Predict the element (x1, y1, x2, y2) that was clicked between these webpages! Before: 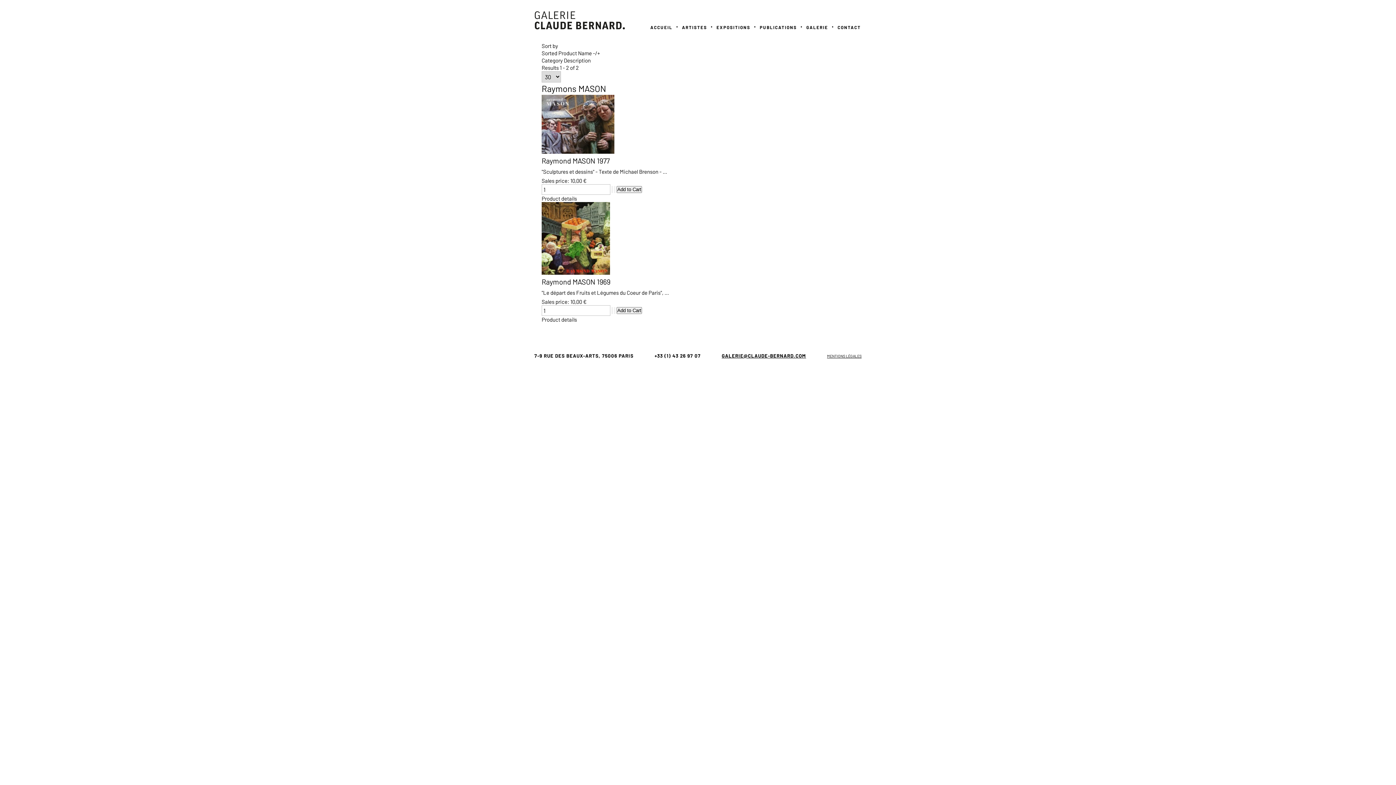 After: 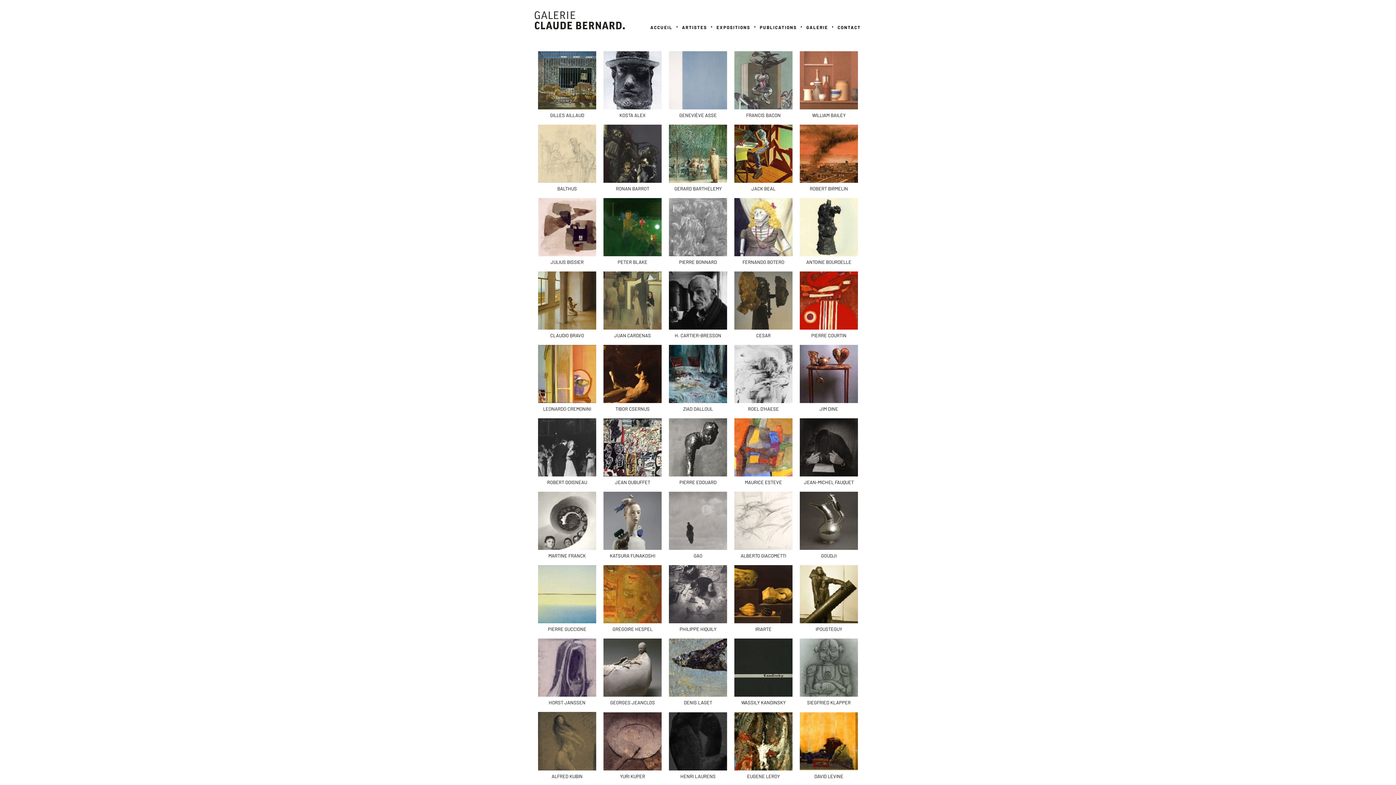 Action: bbox: (680, 20, 713, 32) label: ARTISTES